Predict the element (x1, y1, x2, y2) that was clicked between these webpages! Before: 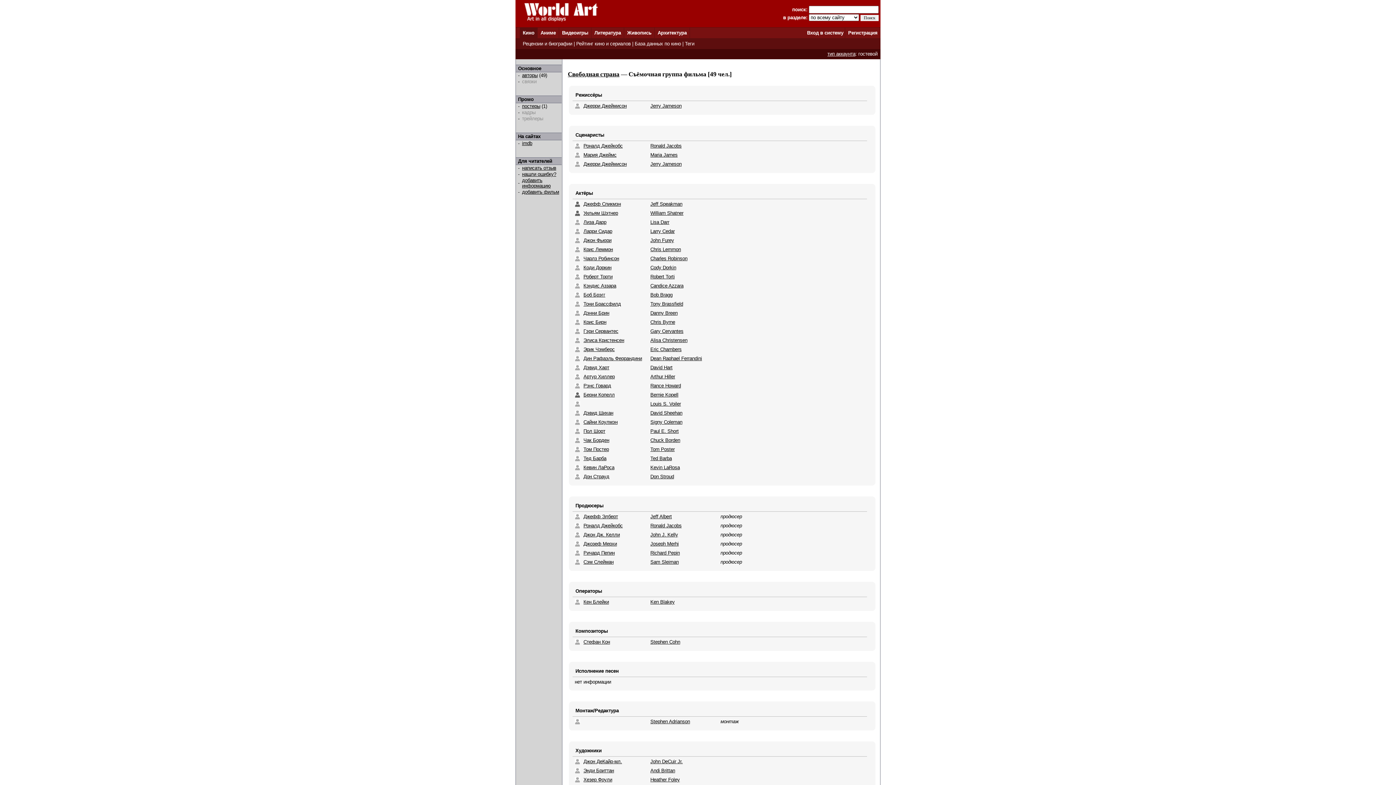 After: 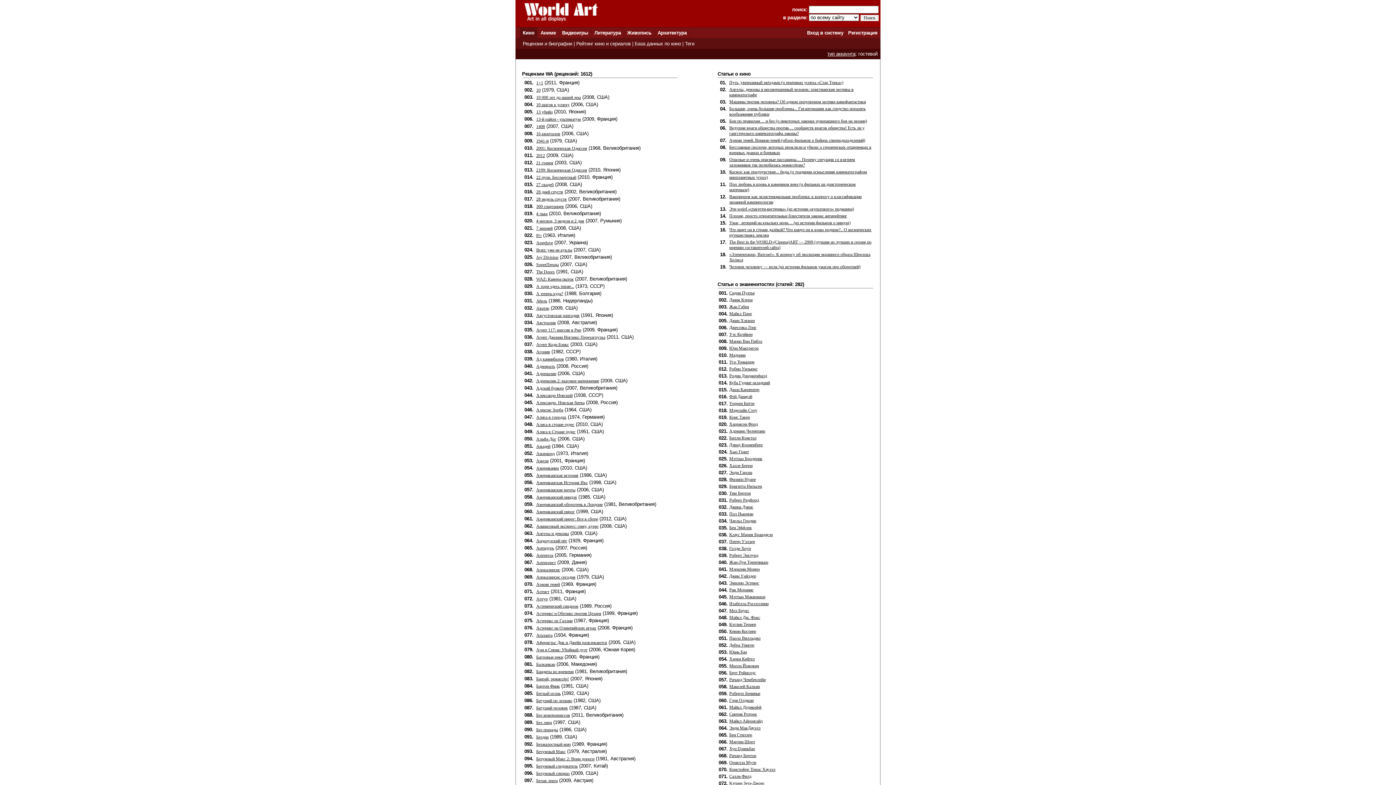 Action: bbox: (522, 41, 572, 46) label: Рецензии и биографии